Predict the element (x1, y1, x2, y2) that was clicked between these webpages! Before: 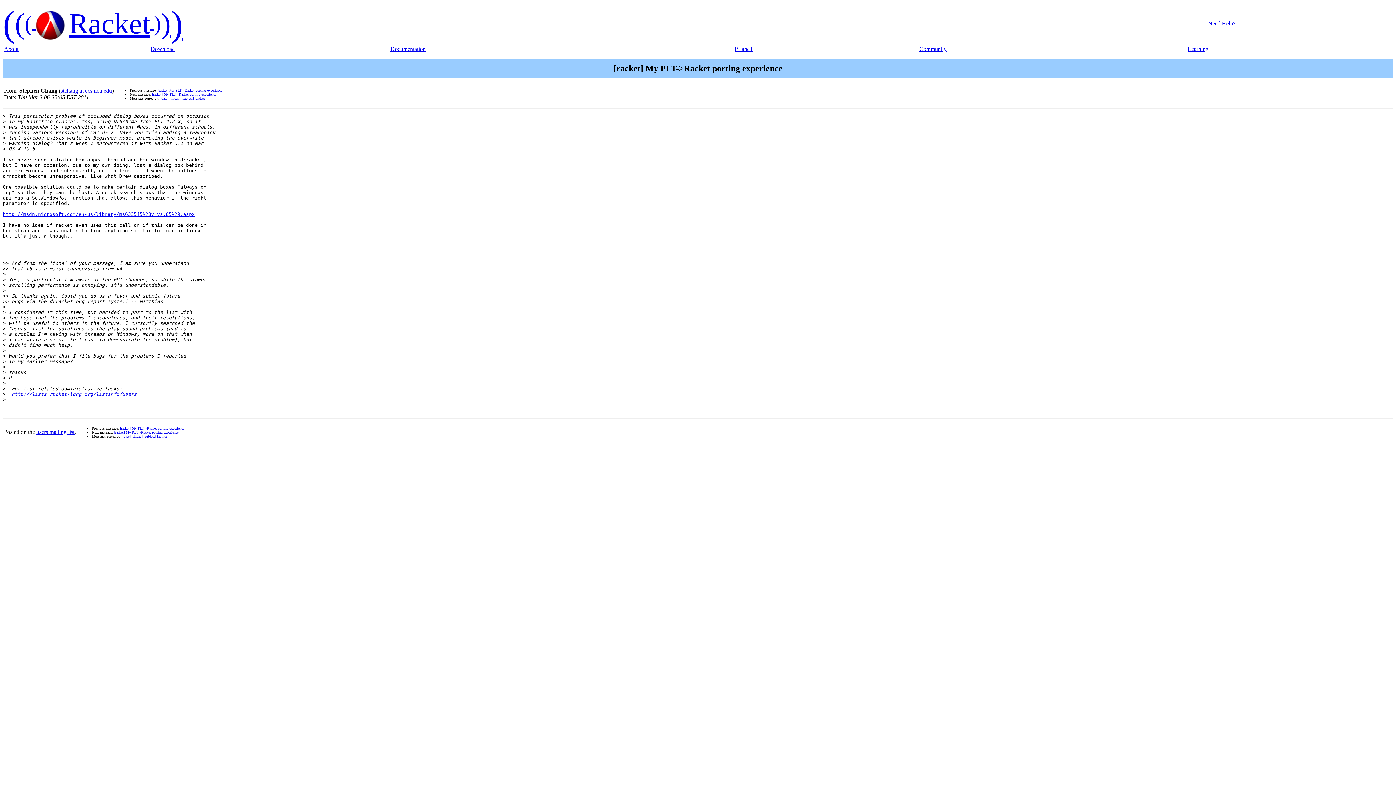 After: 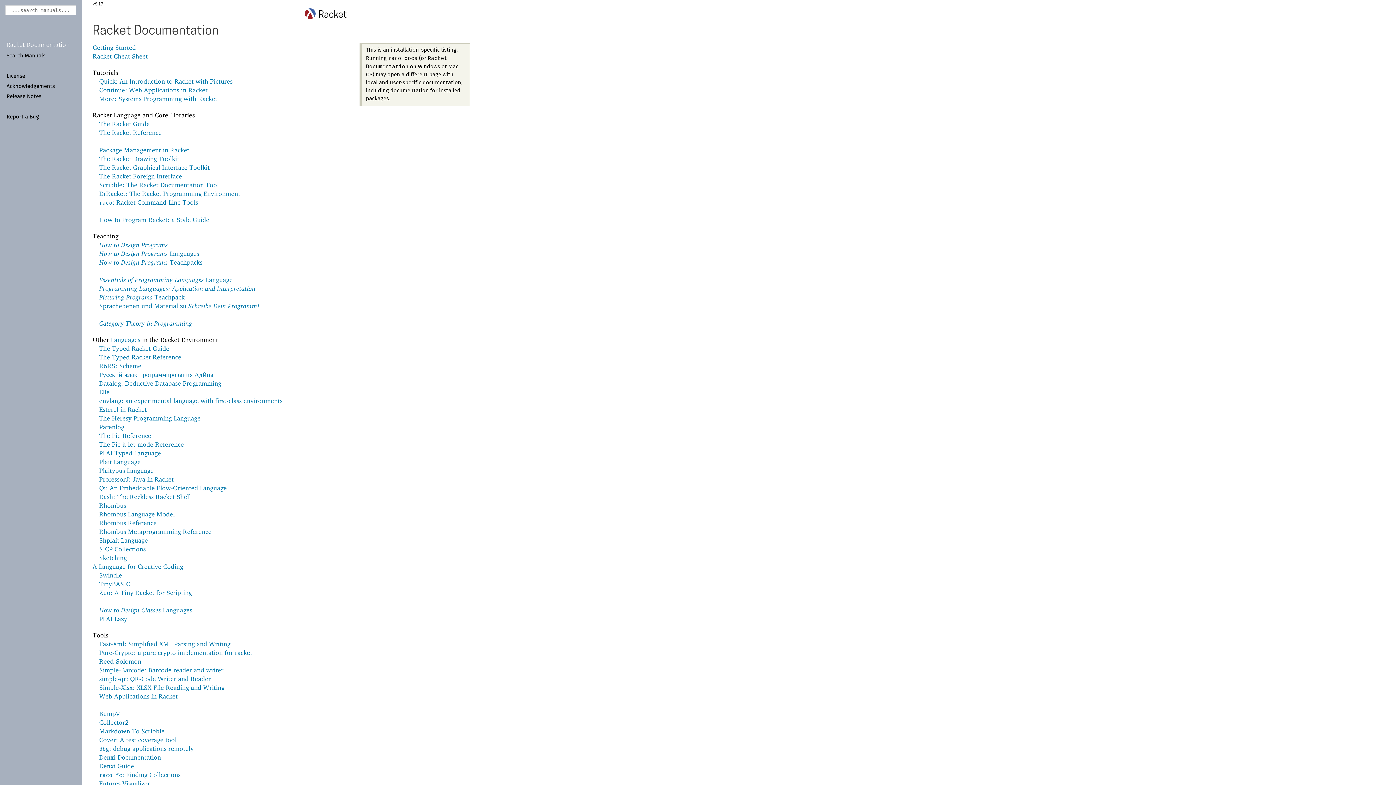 Action: bbox: (390, 45, 425, 52) label: Documentation